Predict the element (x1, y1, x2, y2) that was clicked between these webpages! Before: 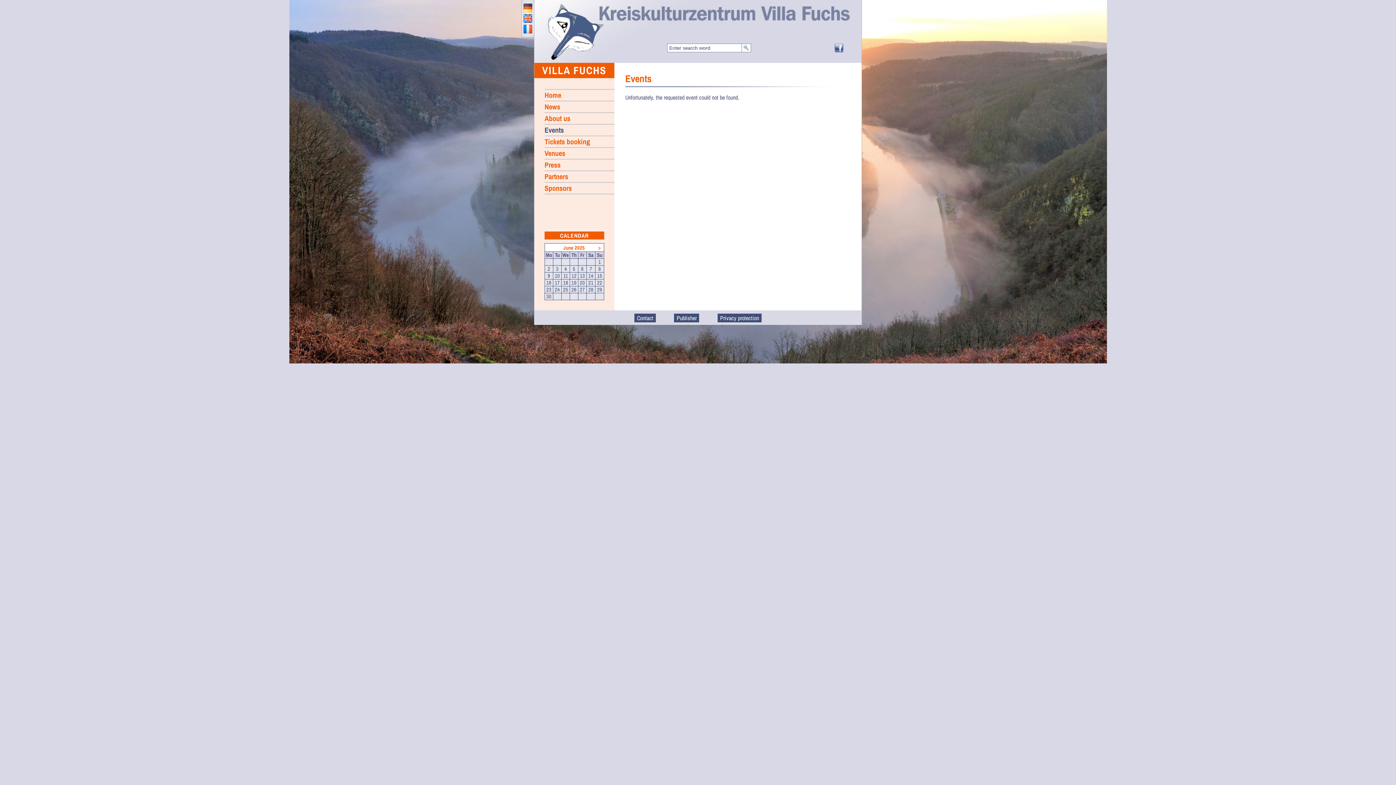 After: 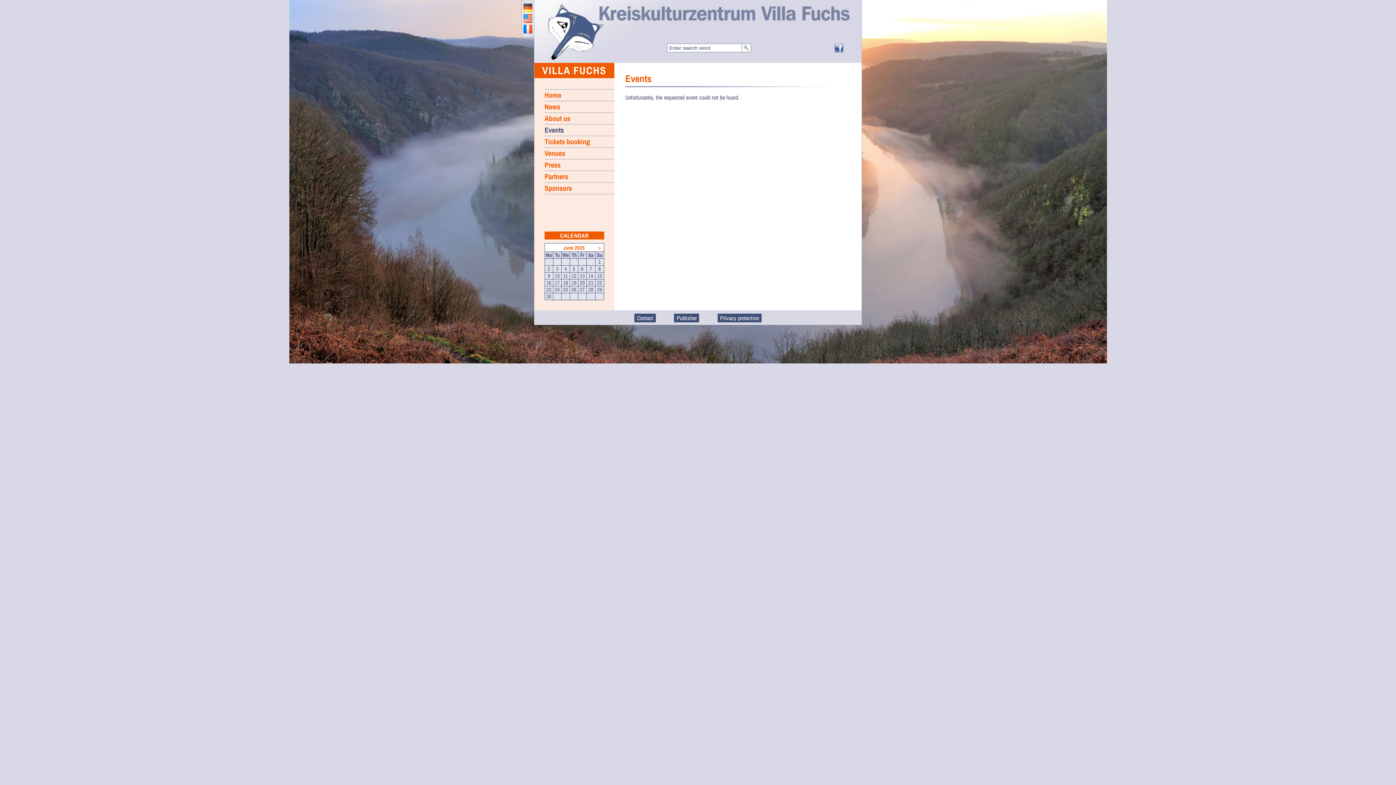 Action: label: 16 bbox: (545, 280, 552, 285)